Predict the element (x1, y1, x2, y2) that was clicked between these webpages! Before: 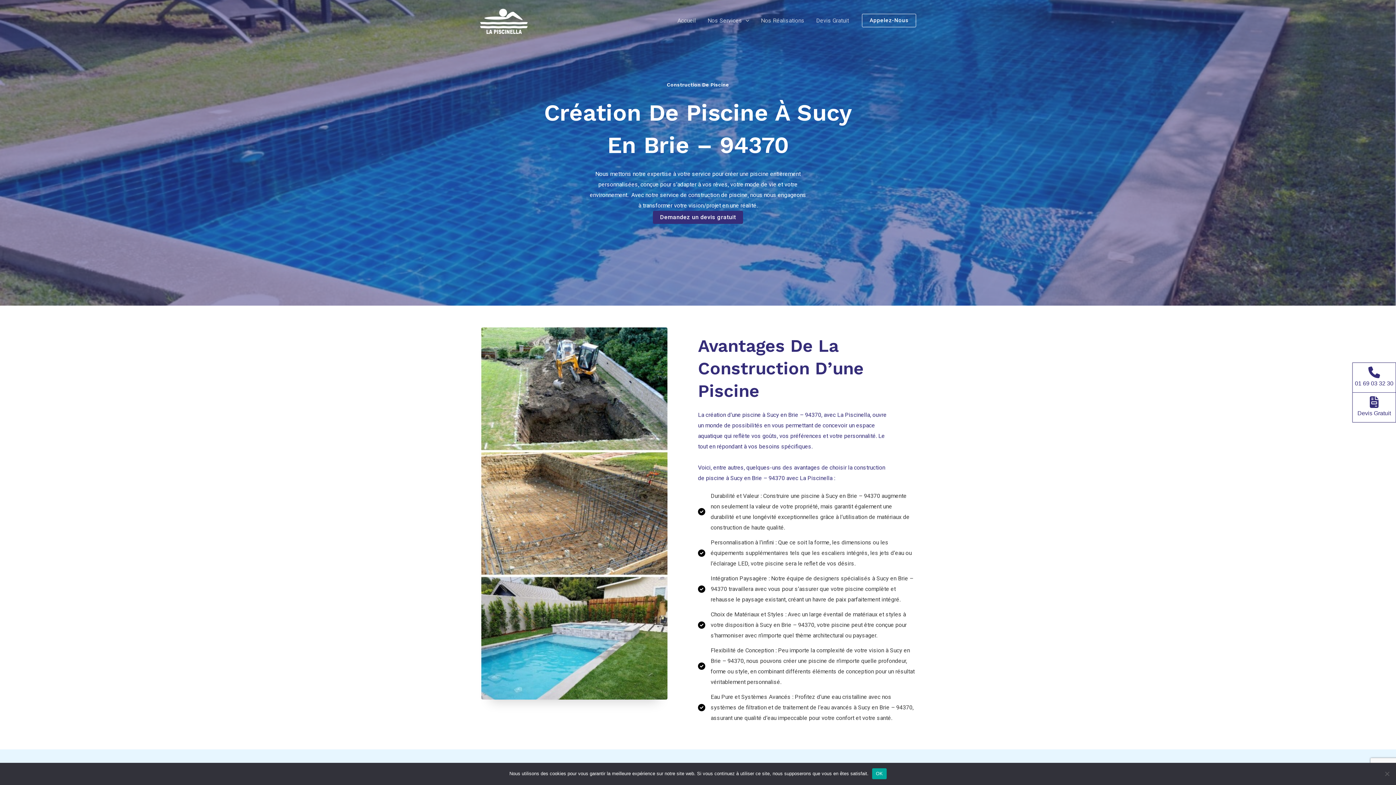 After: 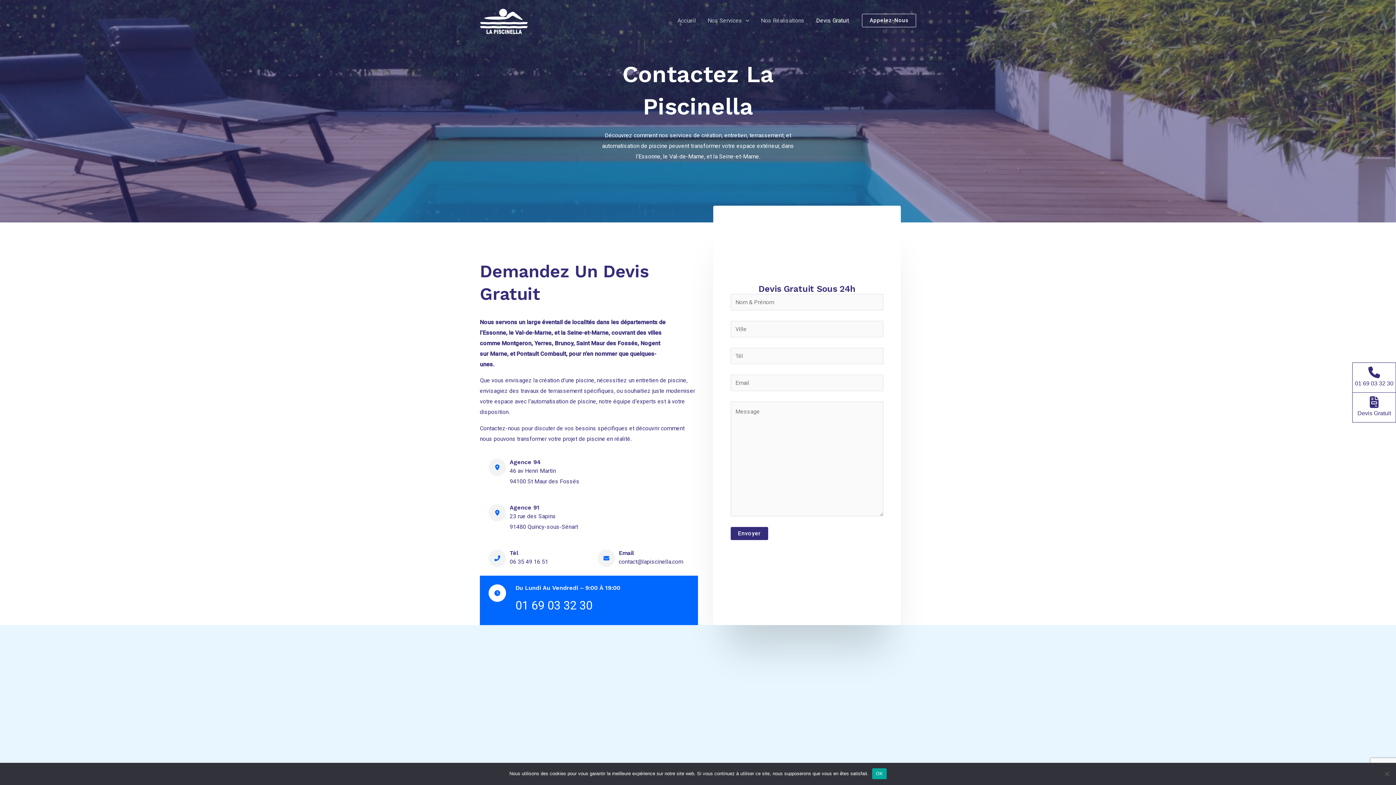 Action: label: Devis Gratuit bbox: (810, 7, 854, 33)